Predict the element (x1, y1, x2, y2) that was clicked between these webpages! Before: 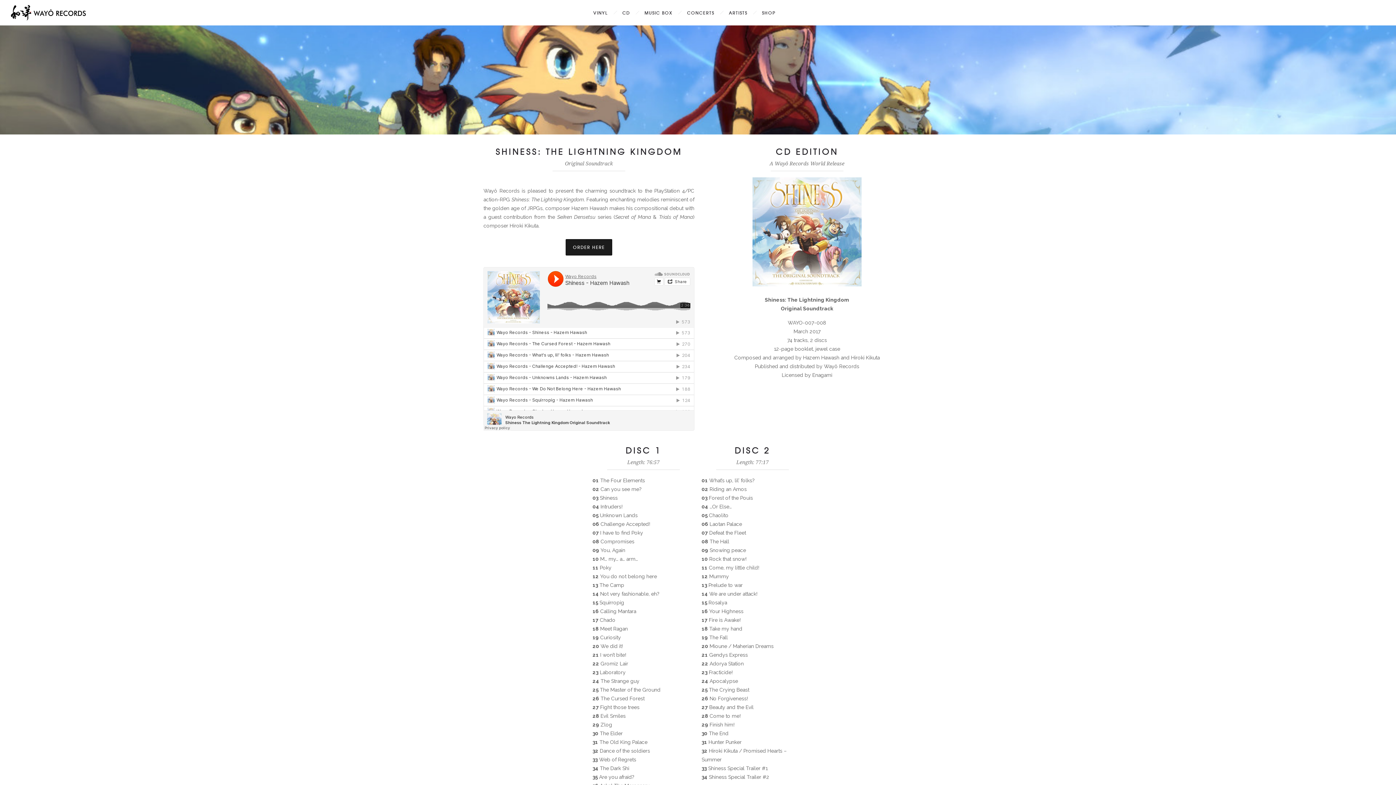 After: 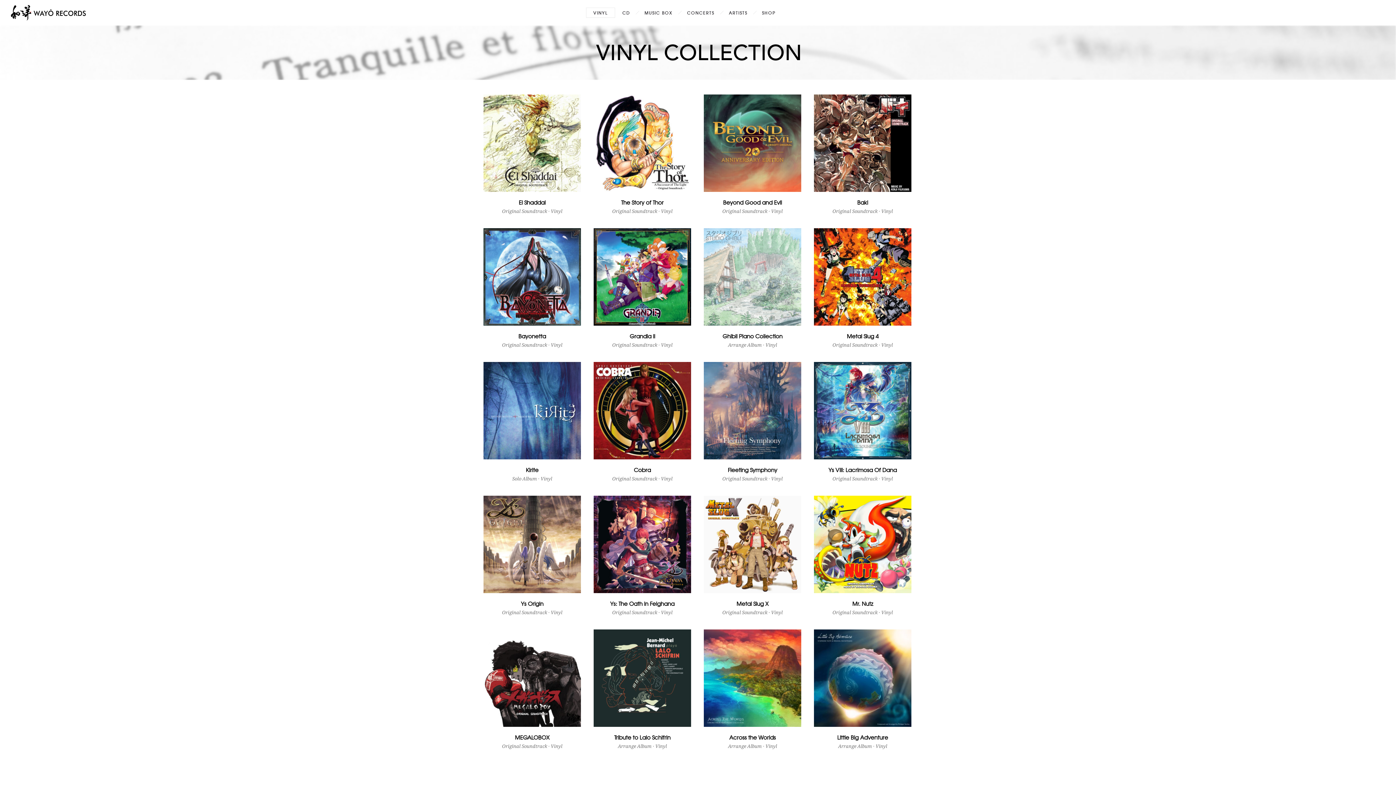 Action: label: VINYL bbox: (586, 7, 615, 18)